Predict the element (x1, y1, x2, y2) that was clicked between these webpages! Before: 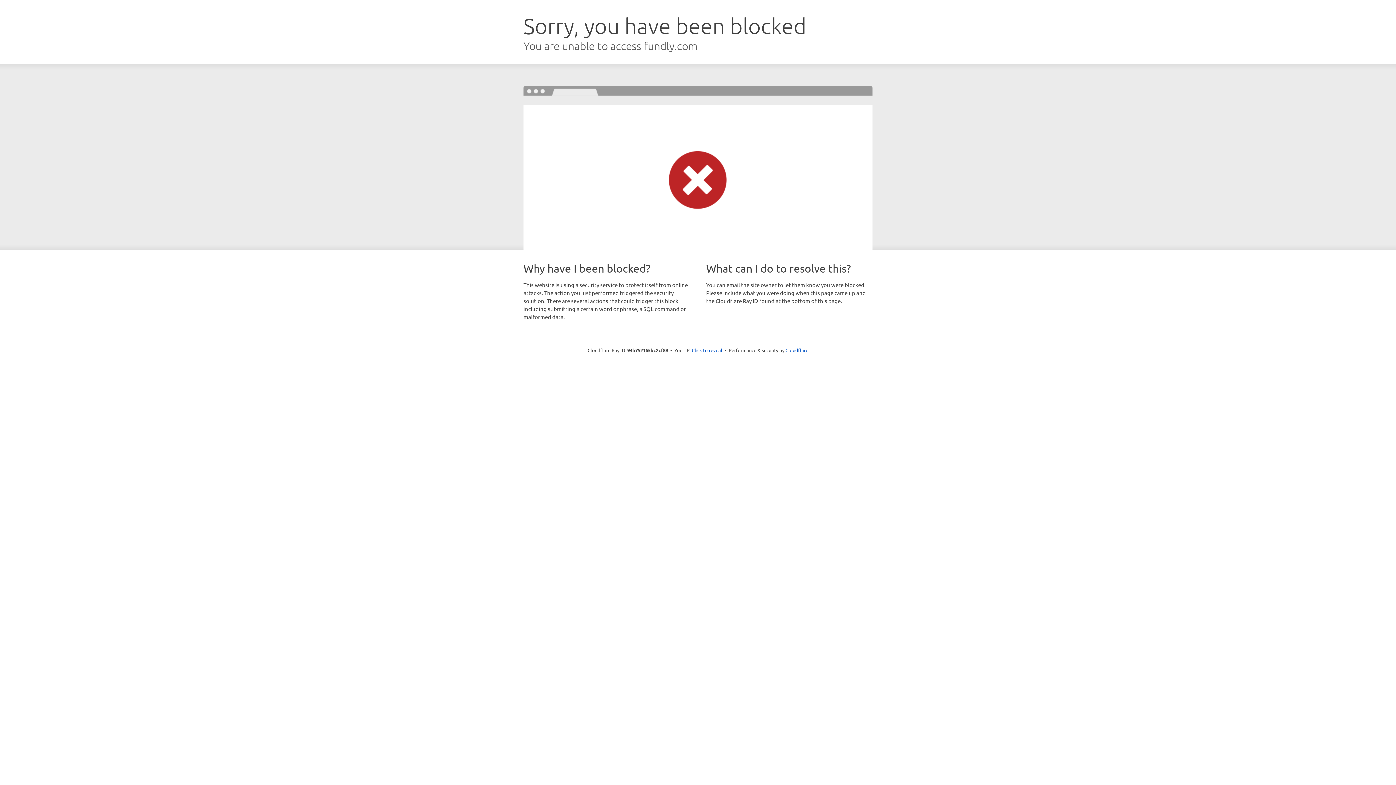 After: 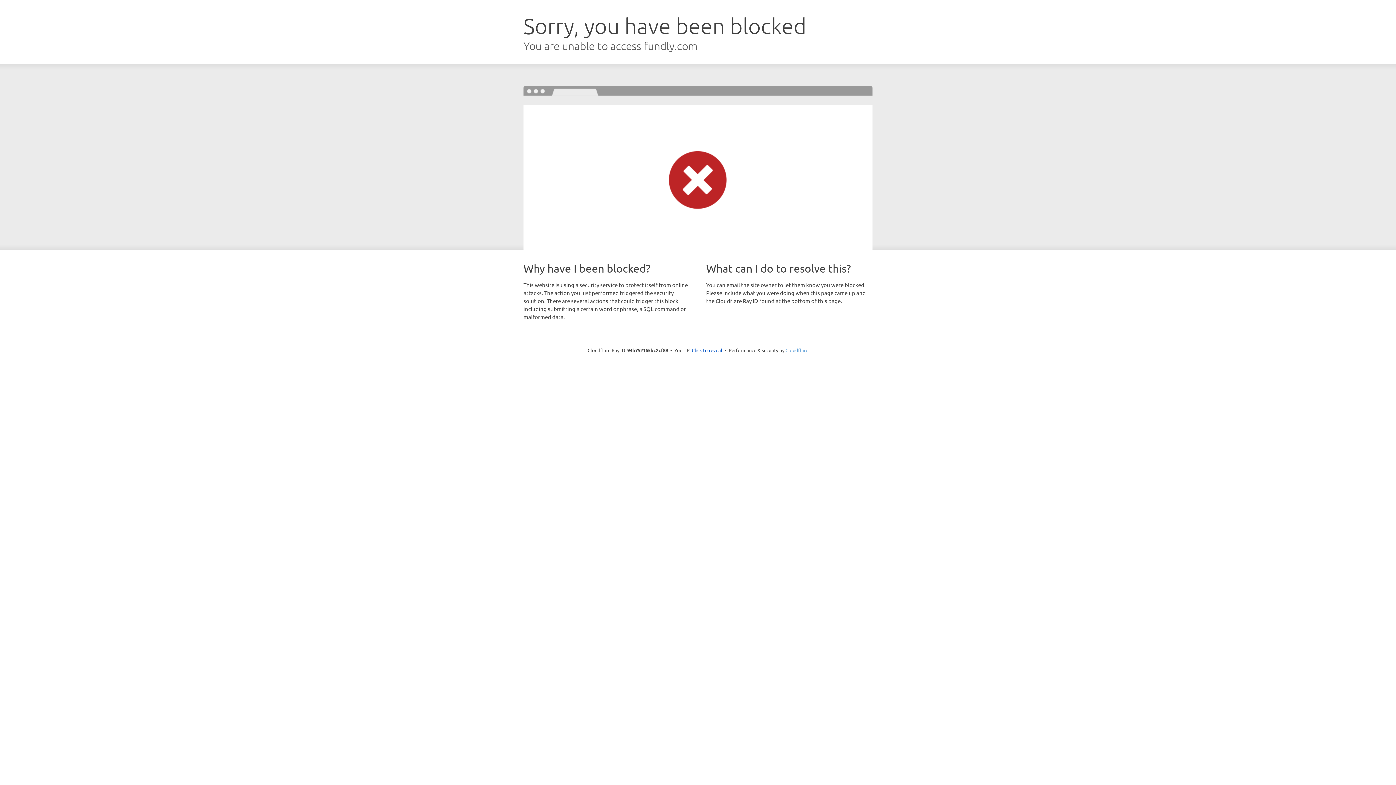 Action: label: Cloudflare bbox: (785, 347, 808, 353)